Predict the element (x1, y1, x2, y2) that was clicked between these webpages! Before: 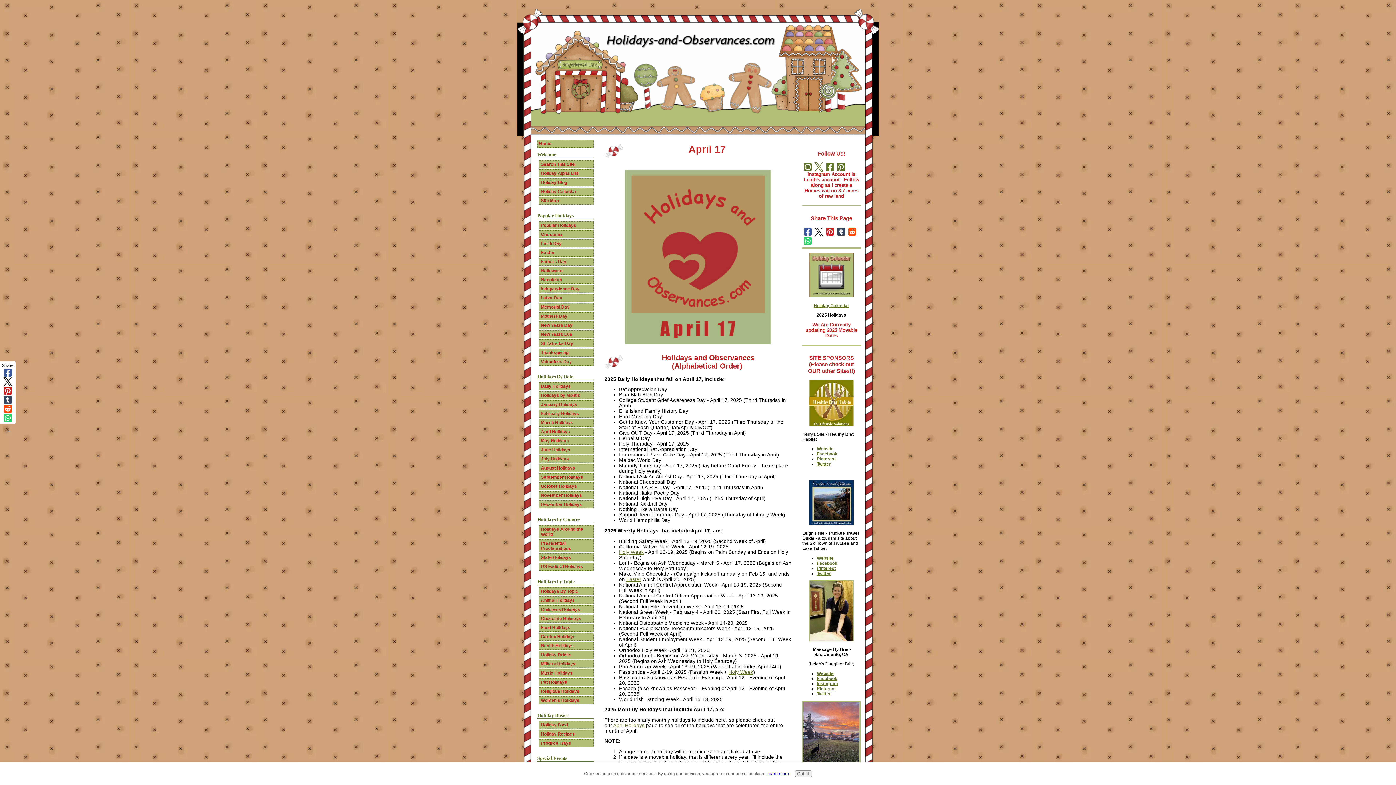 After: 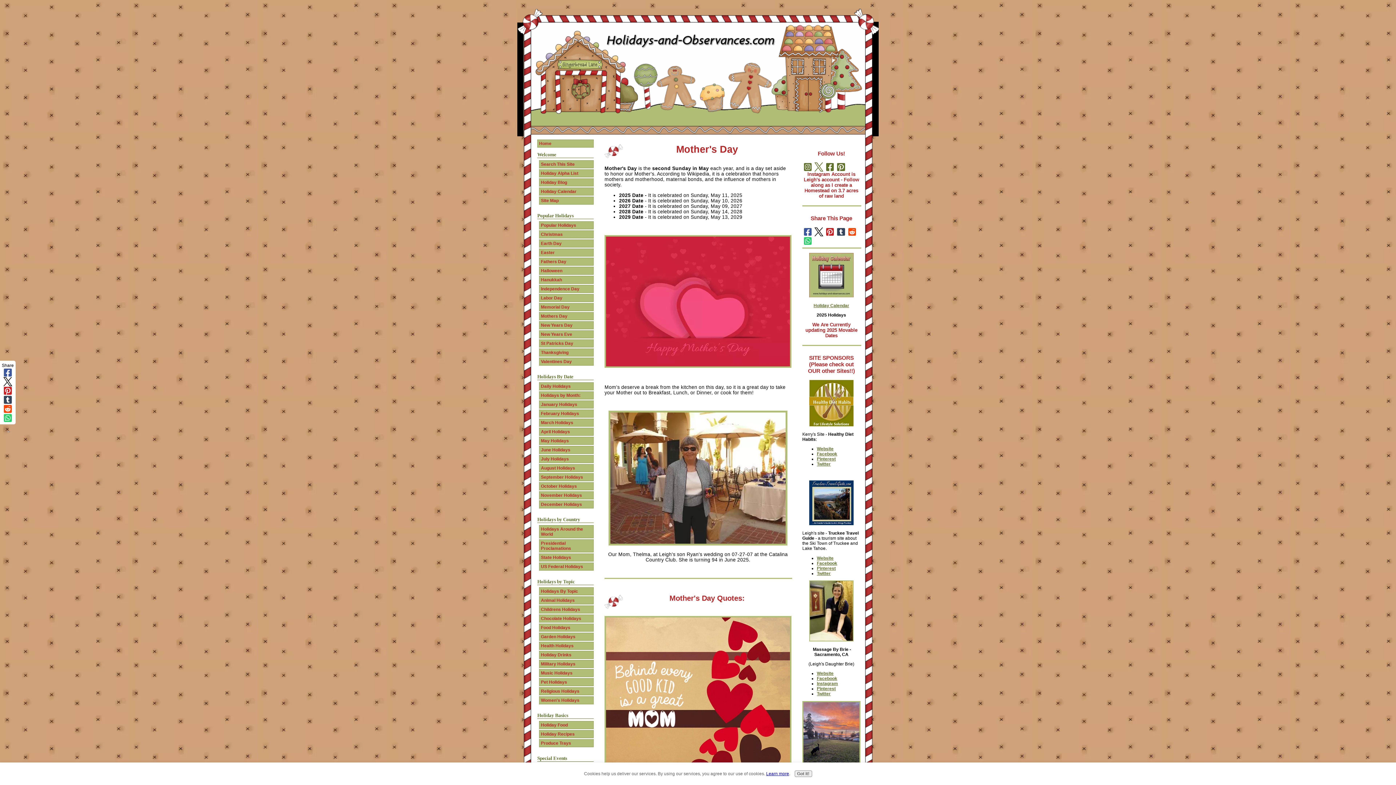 Action: bbox: (539, 312, 593, 320) label: Mothers Day